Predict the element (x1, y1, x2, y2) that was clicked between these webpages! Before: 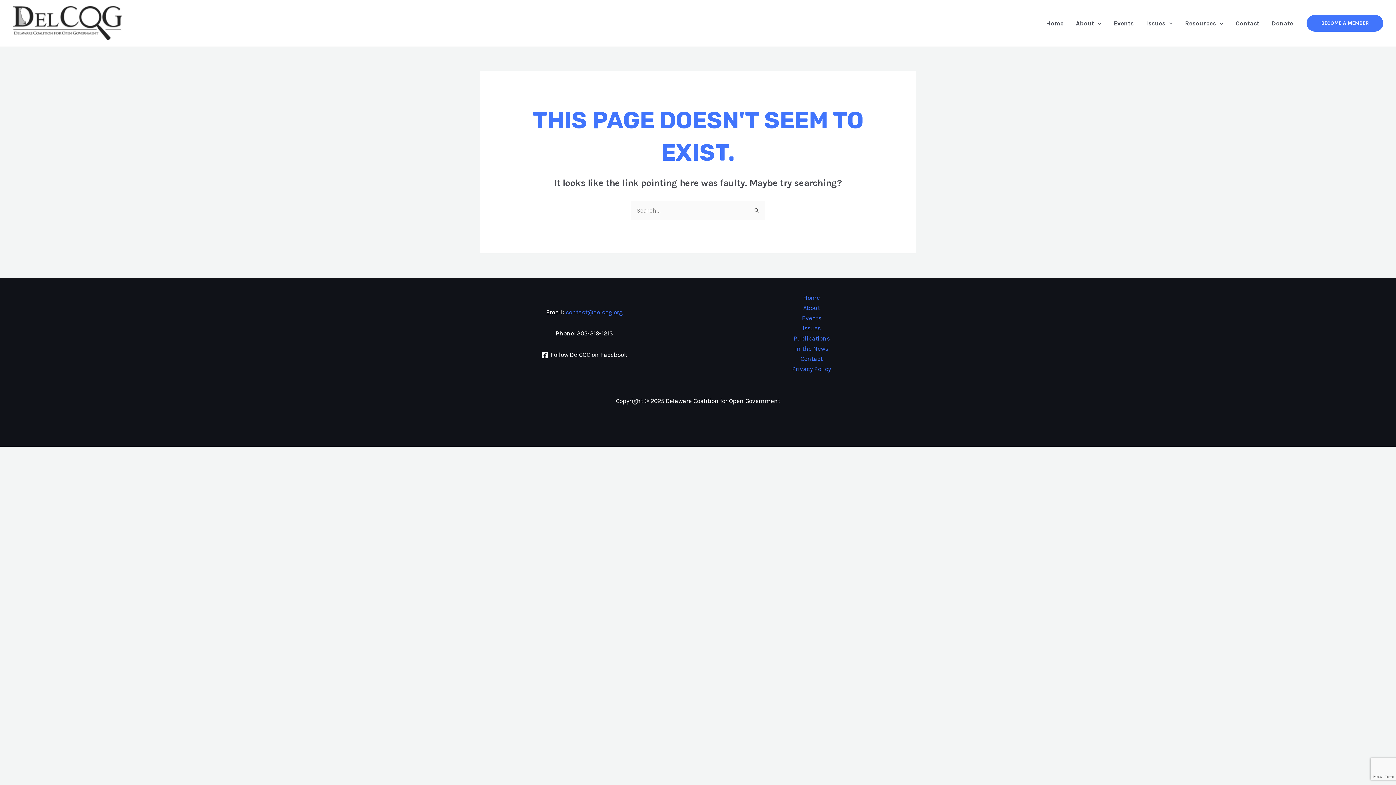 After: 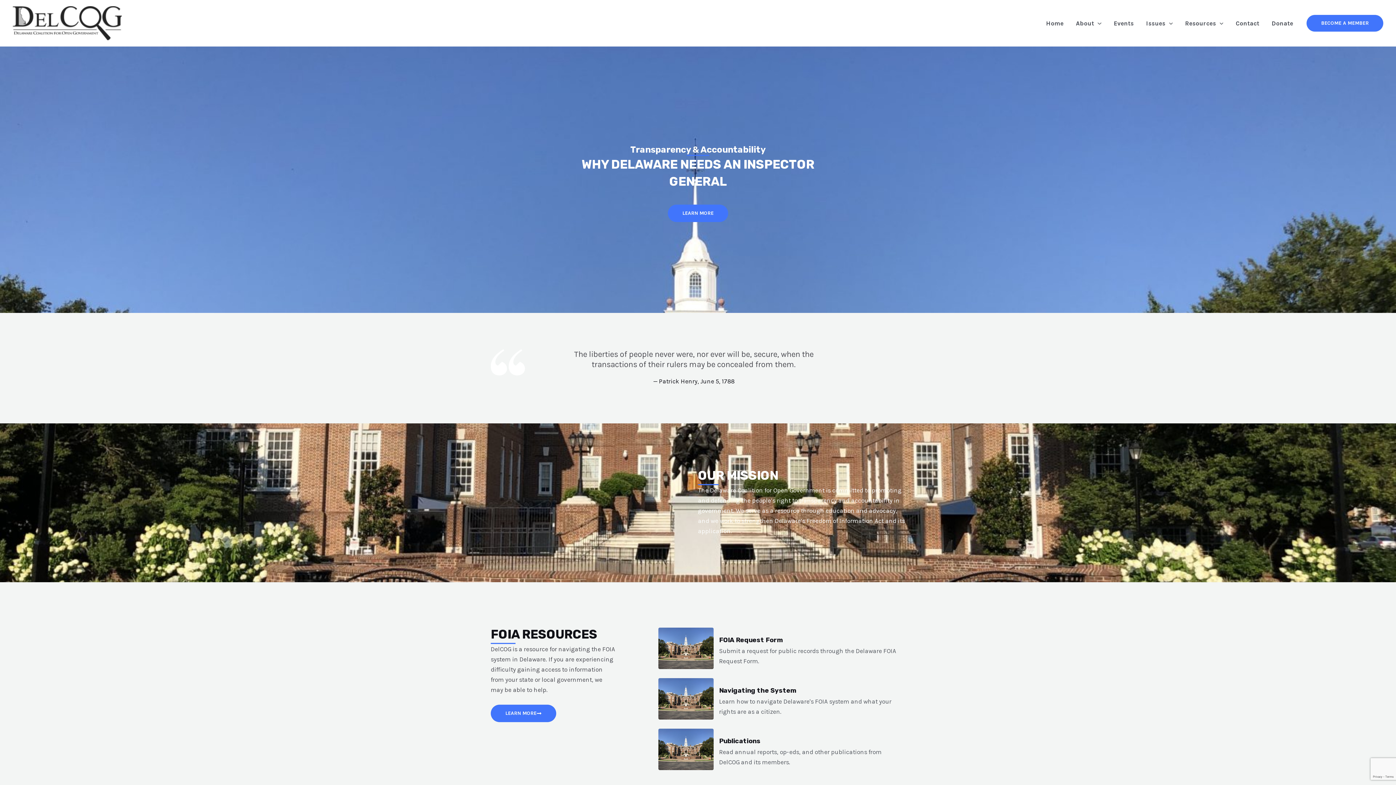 Action: label: Home bbox: (803, 292, 820, 302)